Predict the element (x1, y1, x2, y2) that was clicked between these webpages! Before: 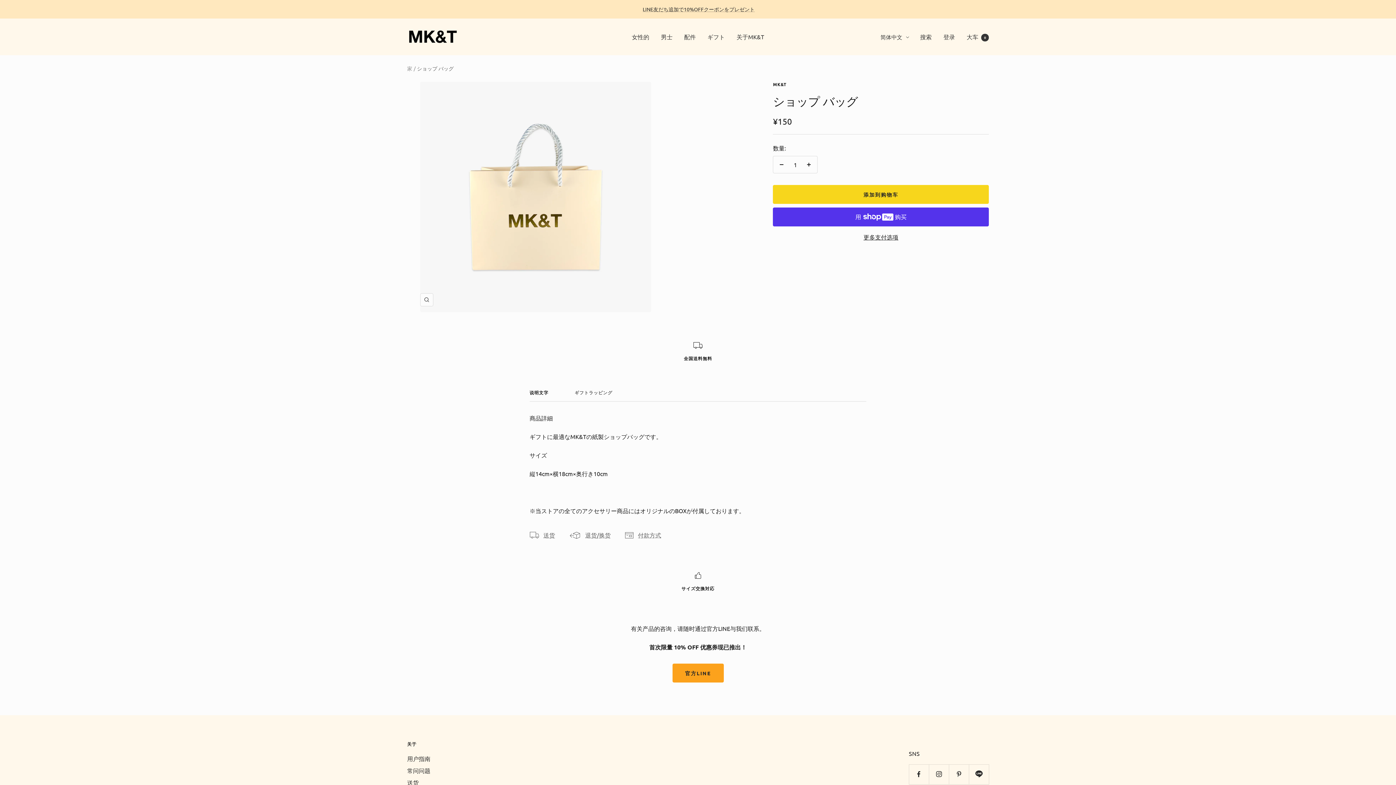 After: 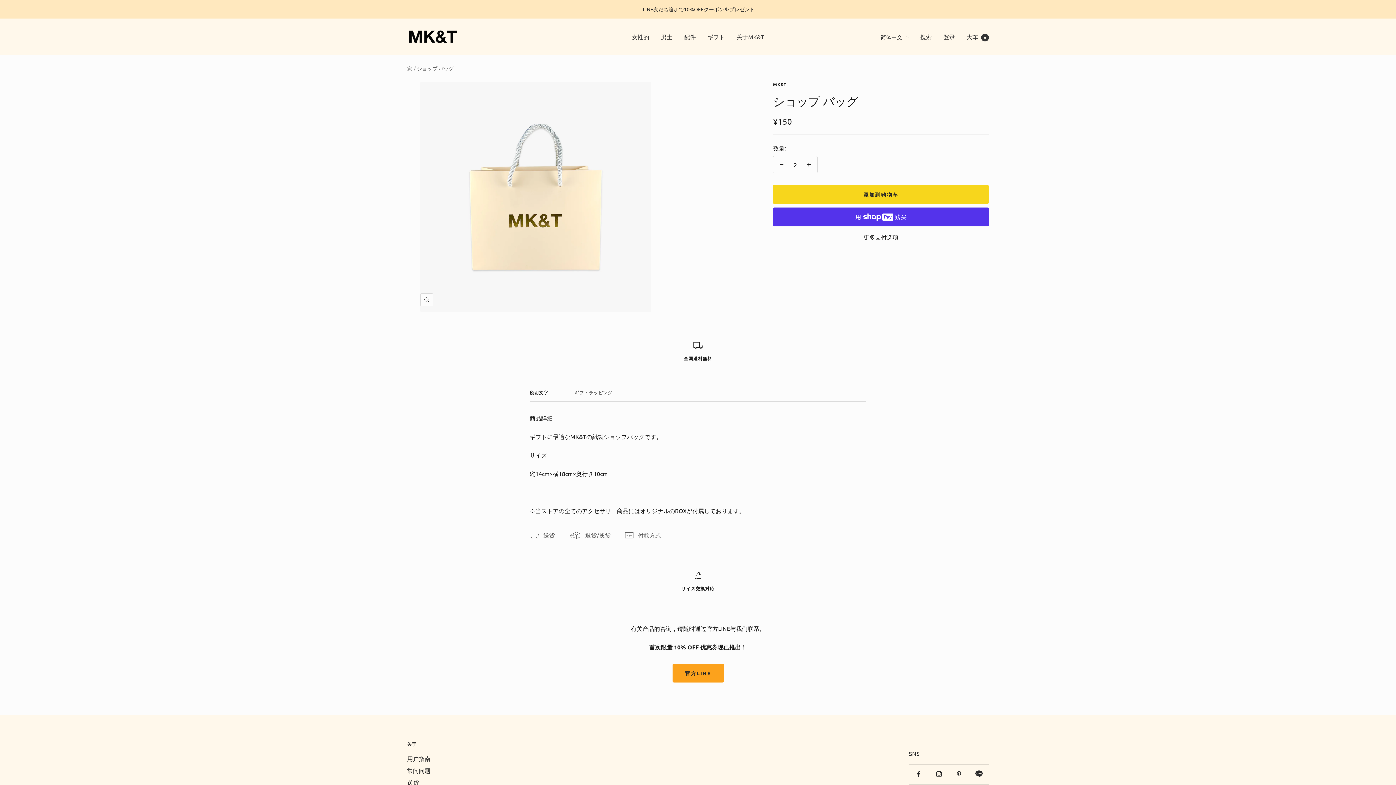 Action: label: 增加数量 bbox: (800, 156, 817, 172)